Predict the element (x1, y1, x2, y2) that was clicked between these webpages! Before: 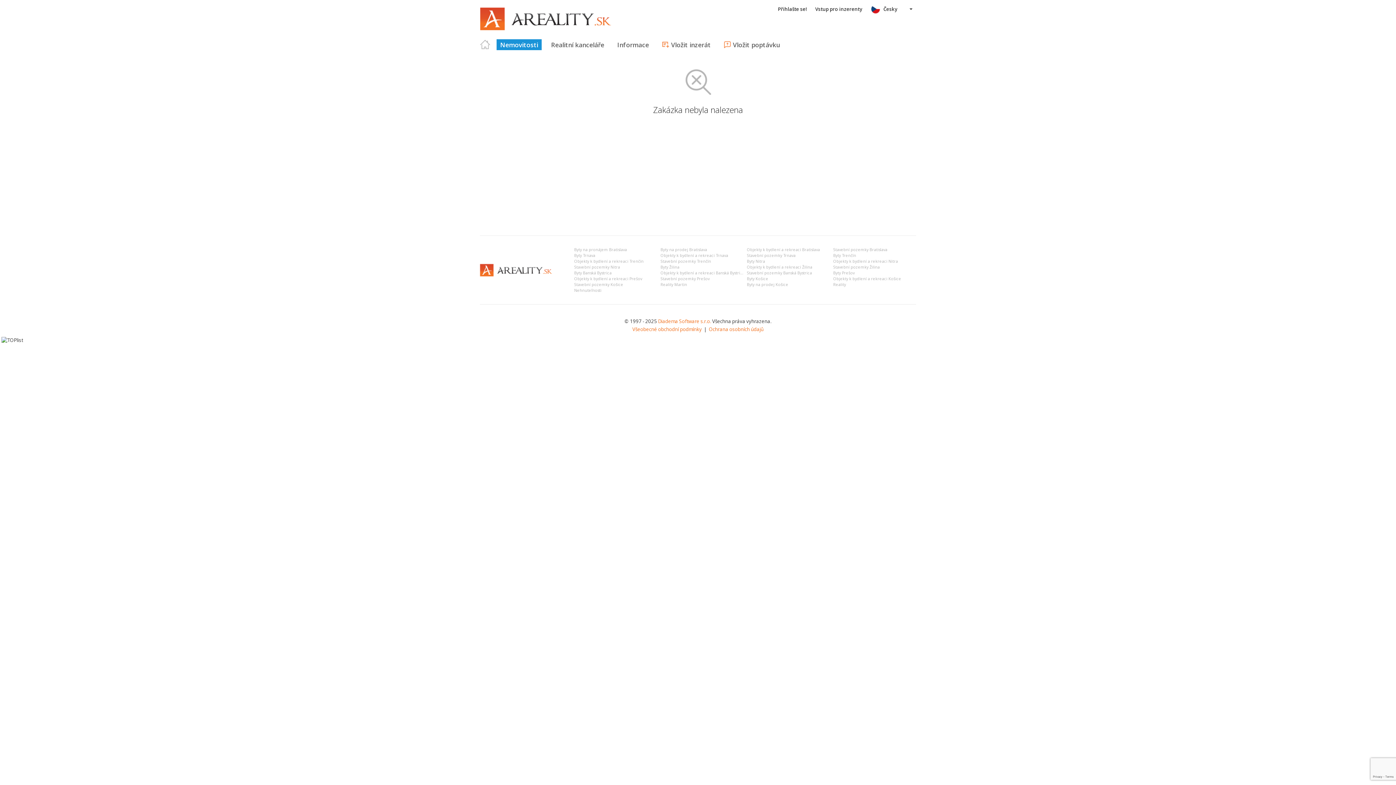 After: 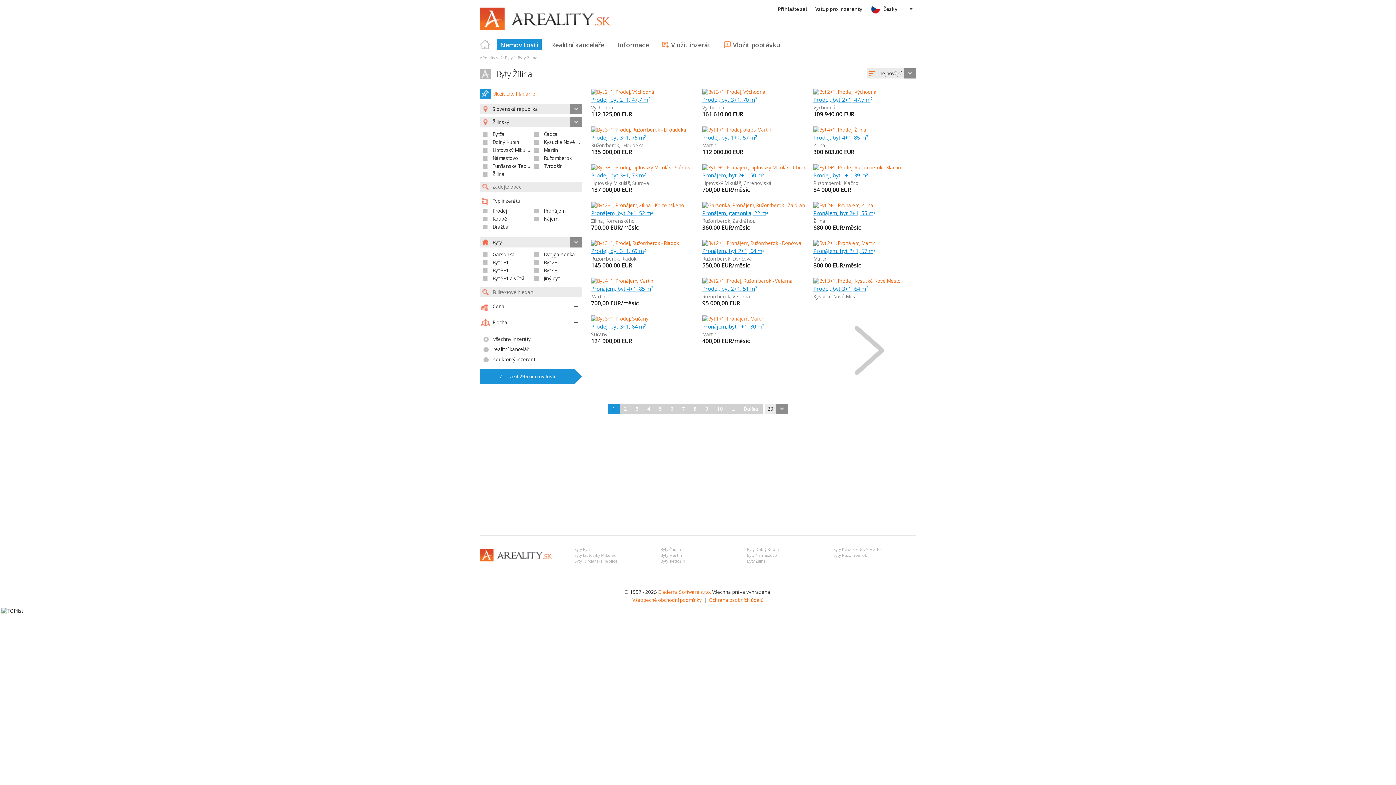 Action: label: Byty Žilina bbox: (660, 264, 679, 269)